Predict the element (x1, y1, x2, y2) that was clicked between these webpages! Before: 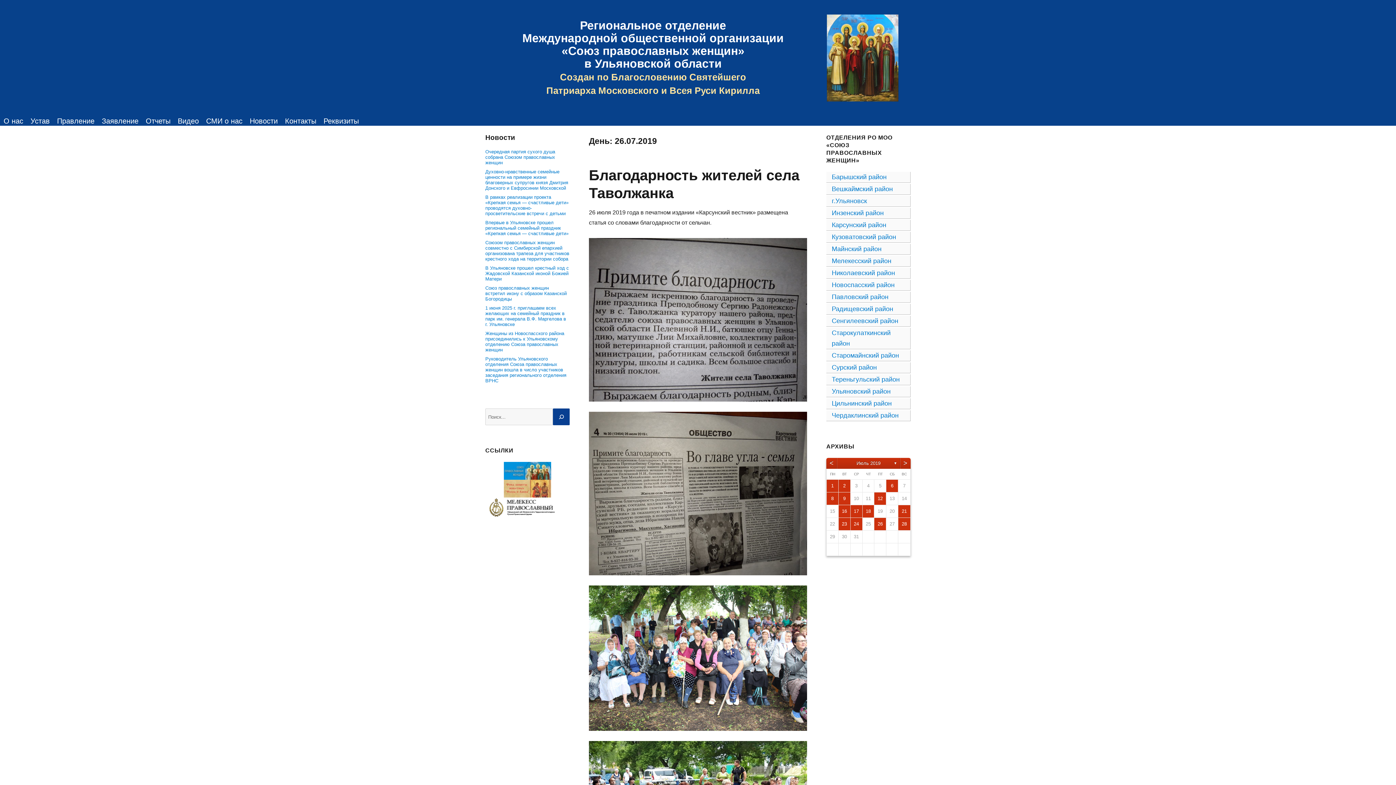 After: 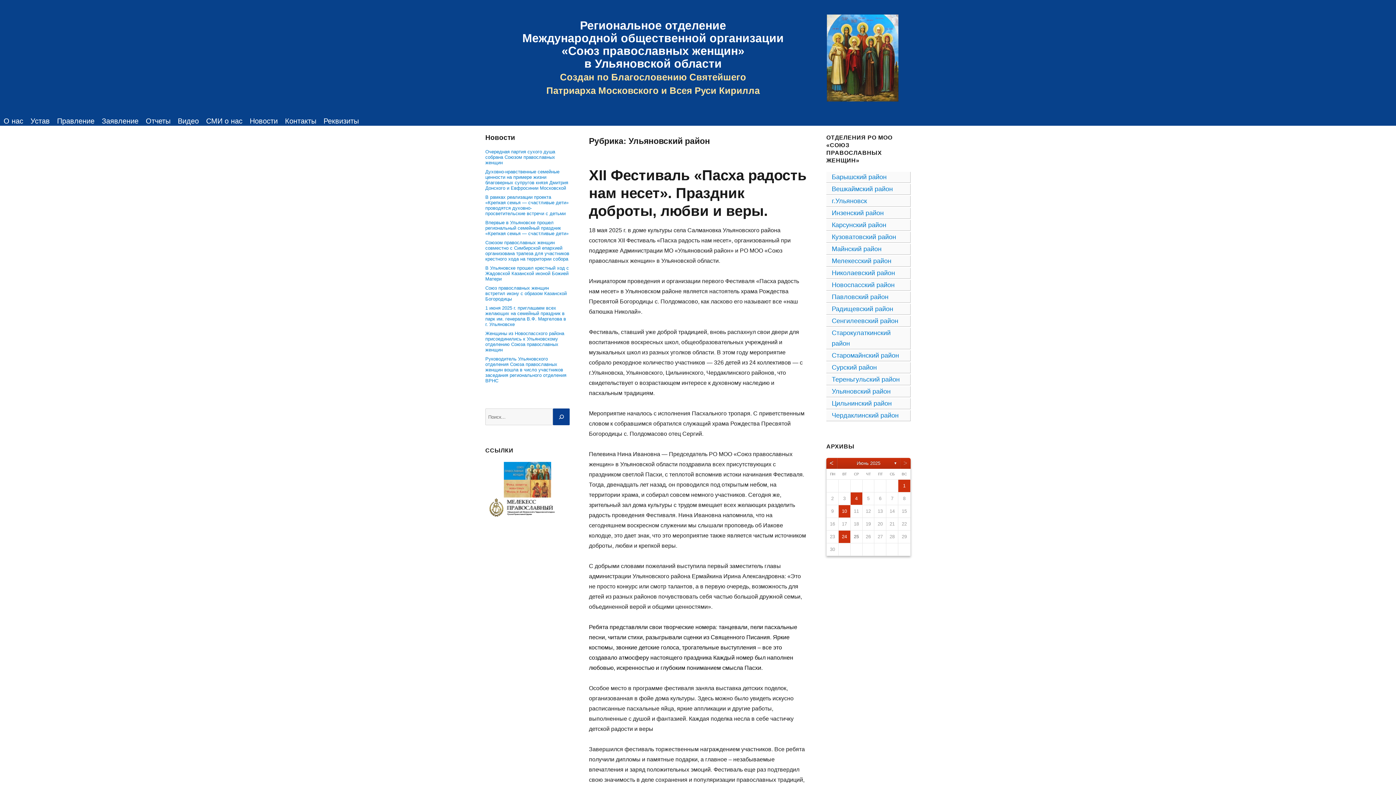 Action: bbox: (826, 386, 910, 397) label: Ульяновский район